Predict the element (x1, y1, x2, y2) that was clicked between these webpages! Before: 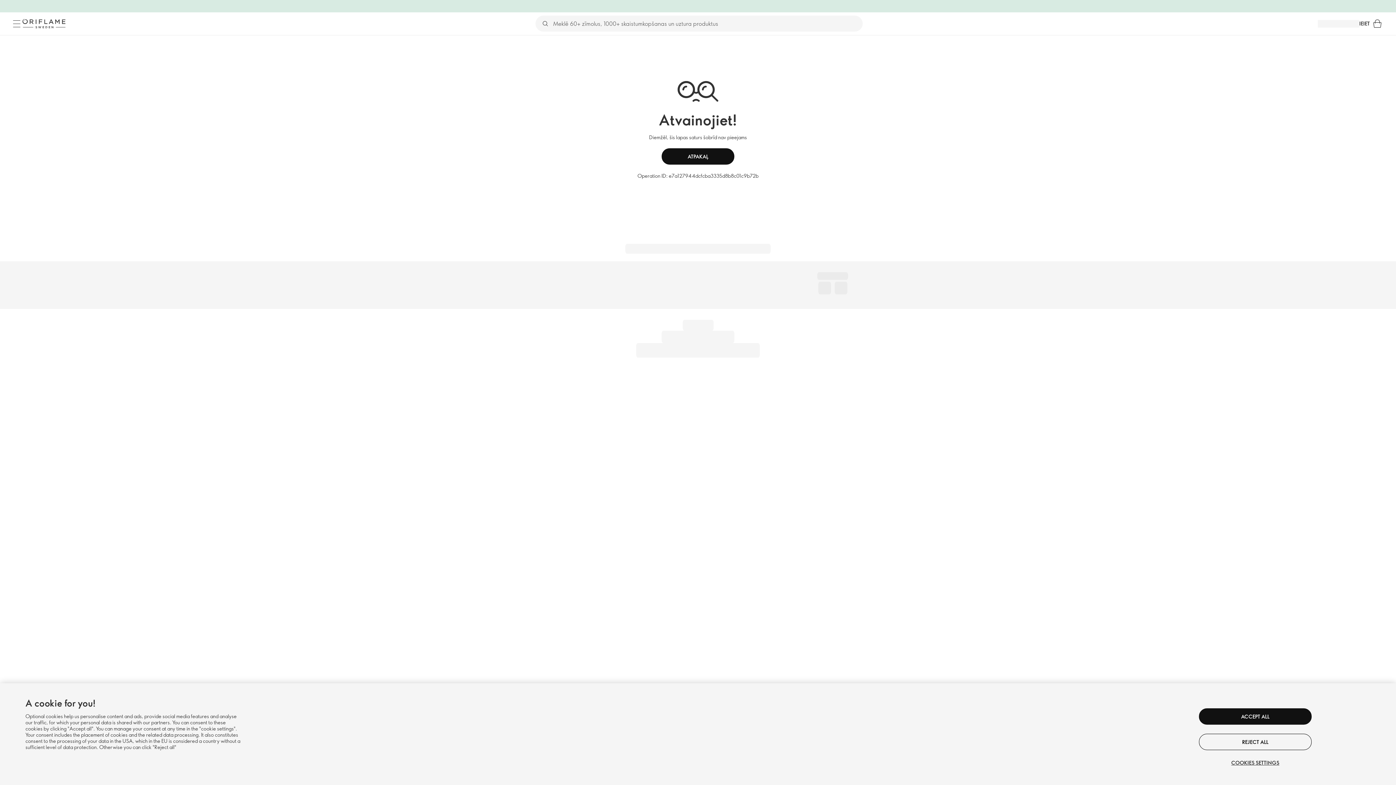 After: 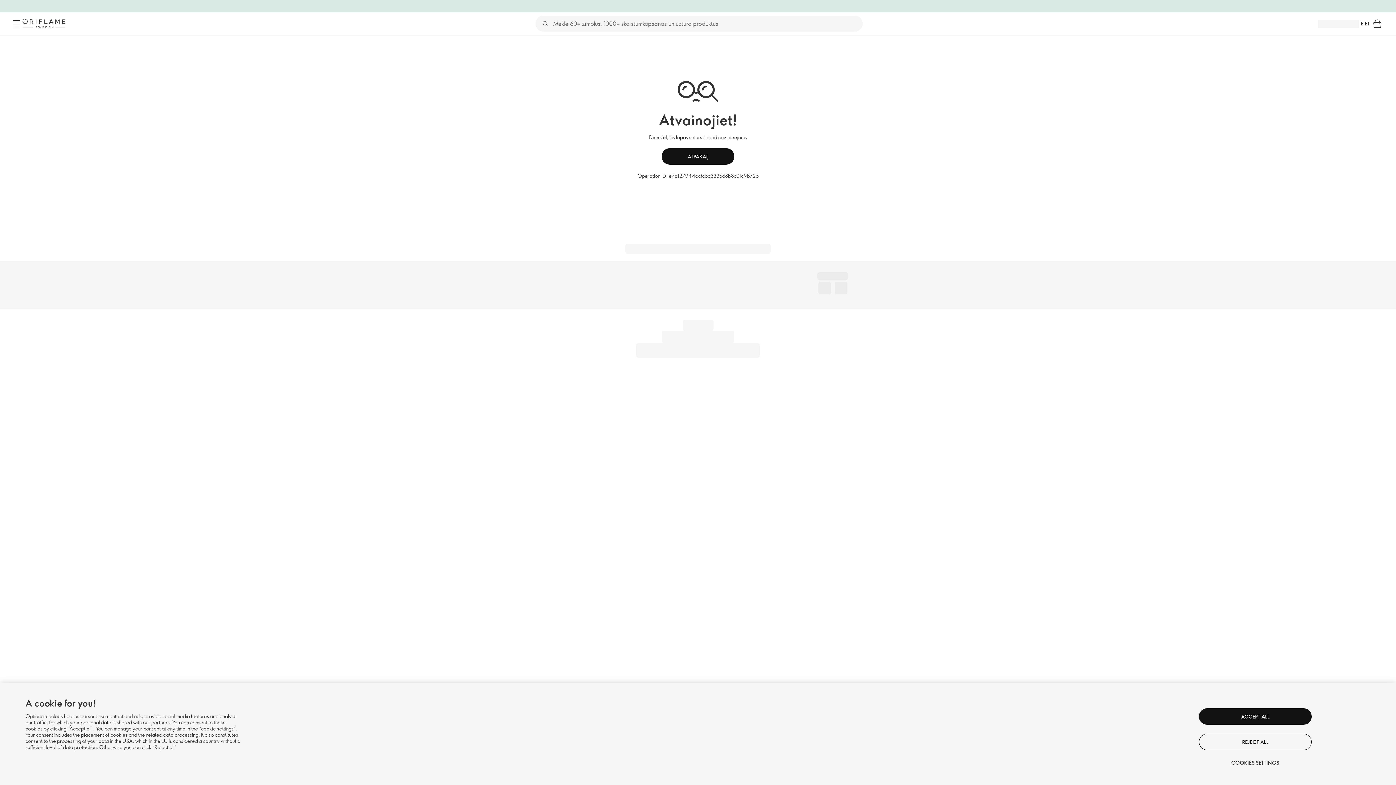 Action: label: Izvēlne bbox: (10, 17, 22, 29)